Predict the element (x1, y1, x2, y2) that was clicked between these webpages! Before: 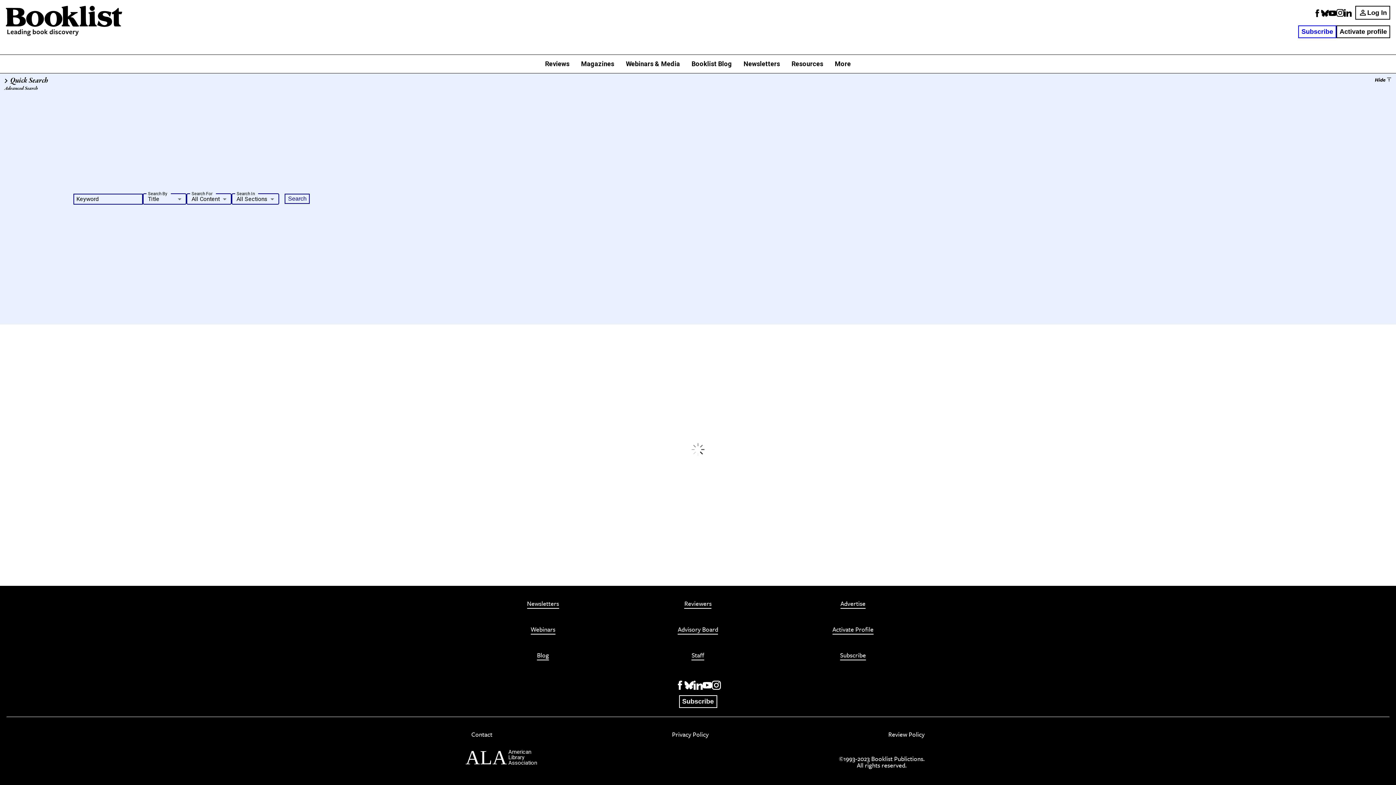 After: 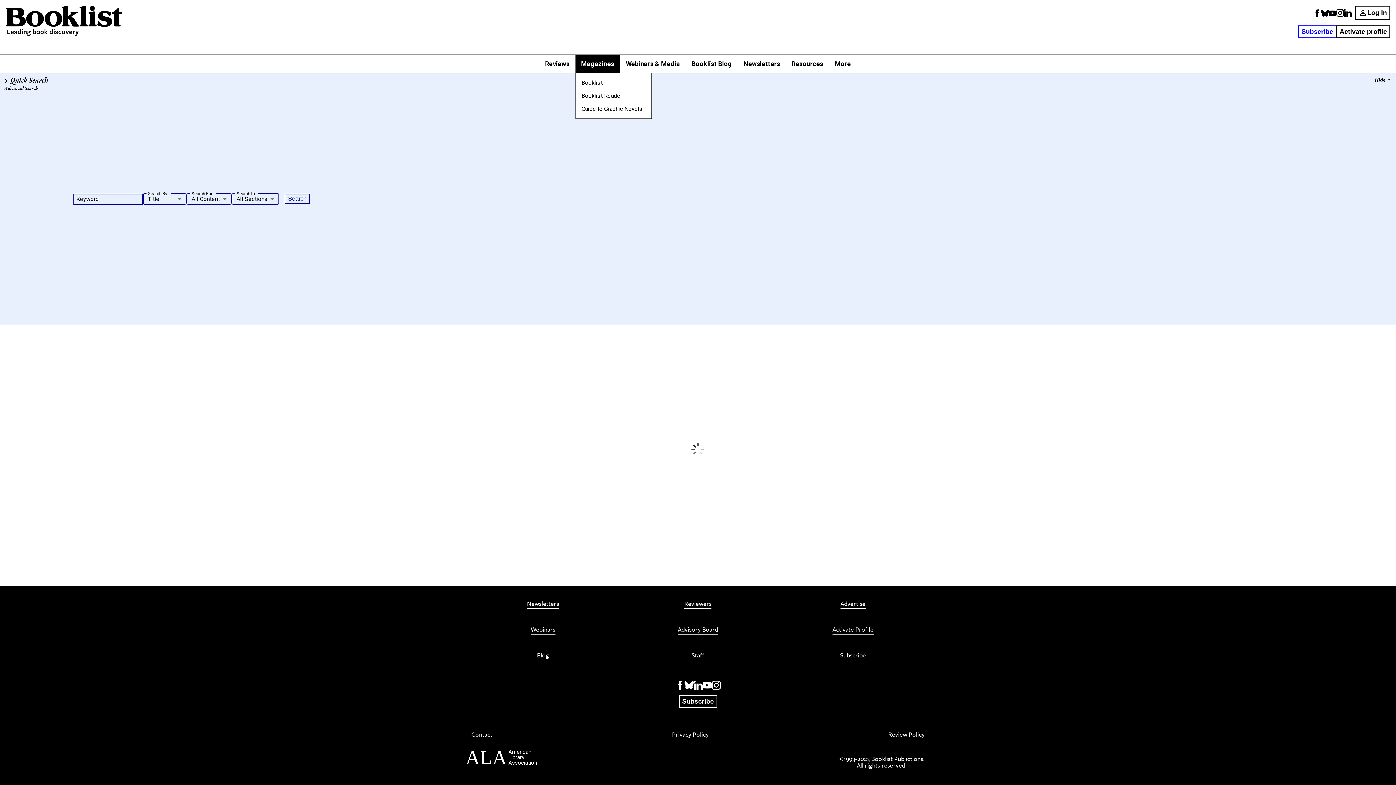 Action: label: Magazines bbox: (575, 54, 620, 73)